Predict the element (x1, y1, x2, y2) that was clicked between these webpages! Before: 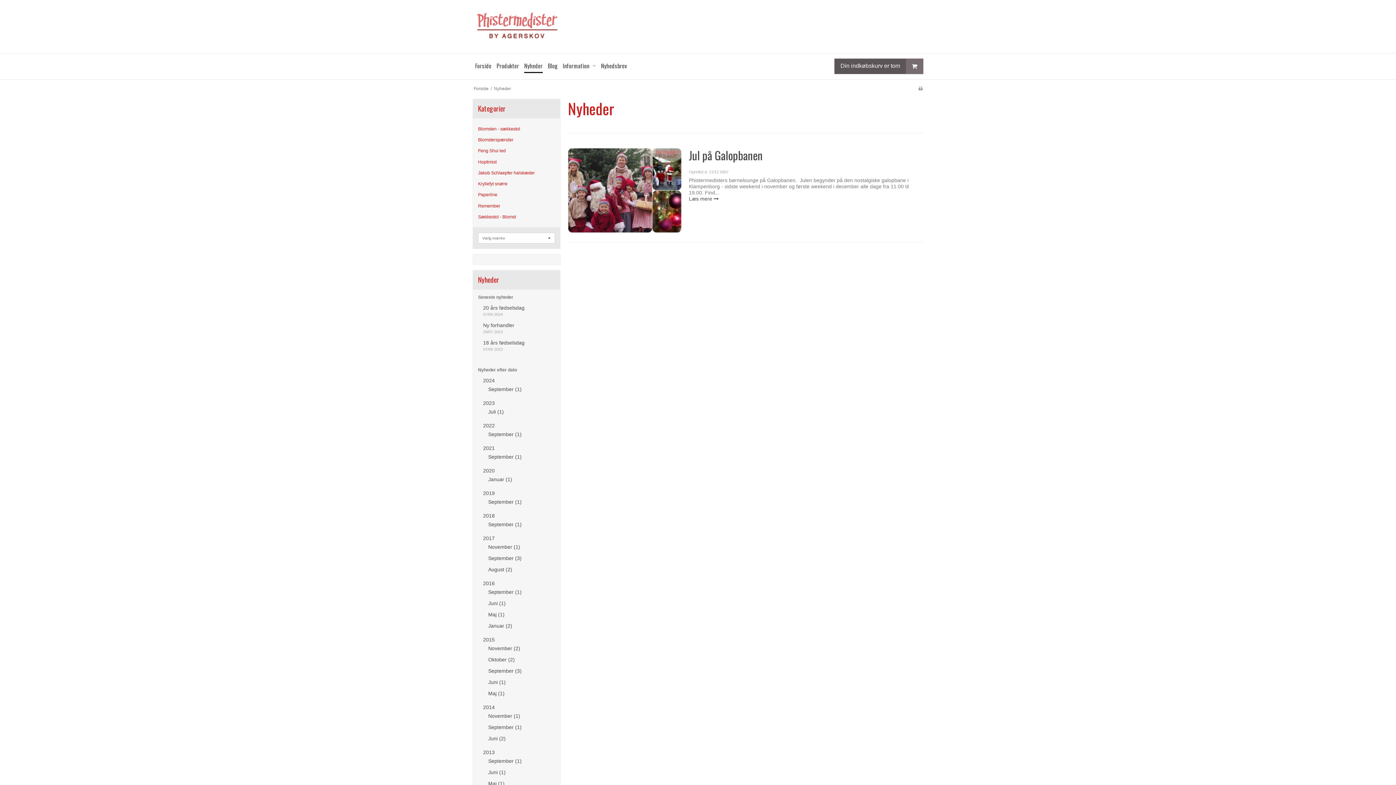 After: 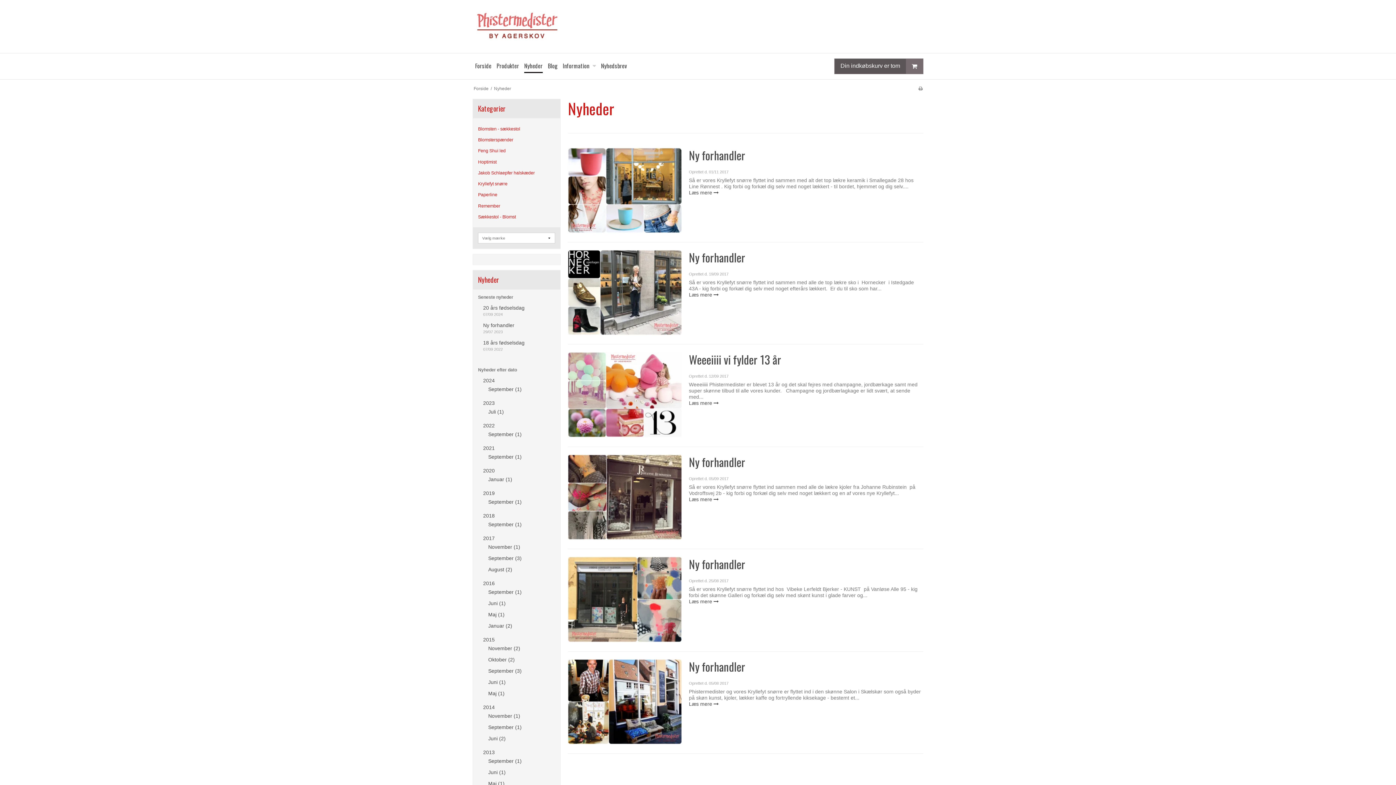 Action: label: 2017 bbox: (483, 535, 550, 541)